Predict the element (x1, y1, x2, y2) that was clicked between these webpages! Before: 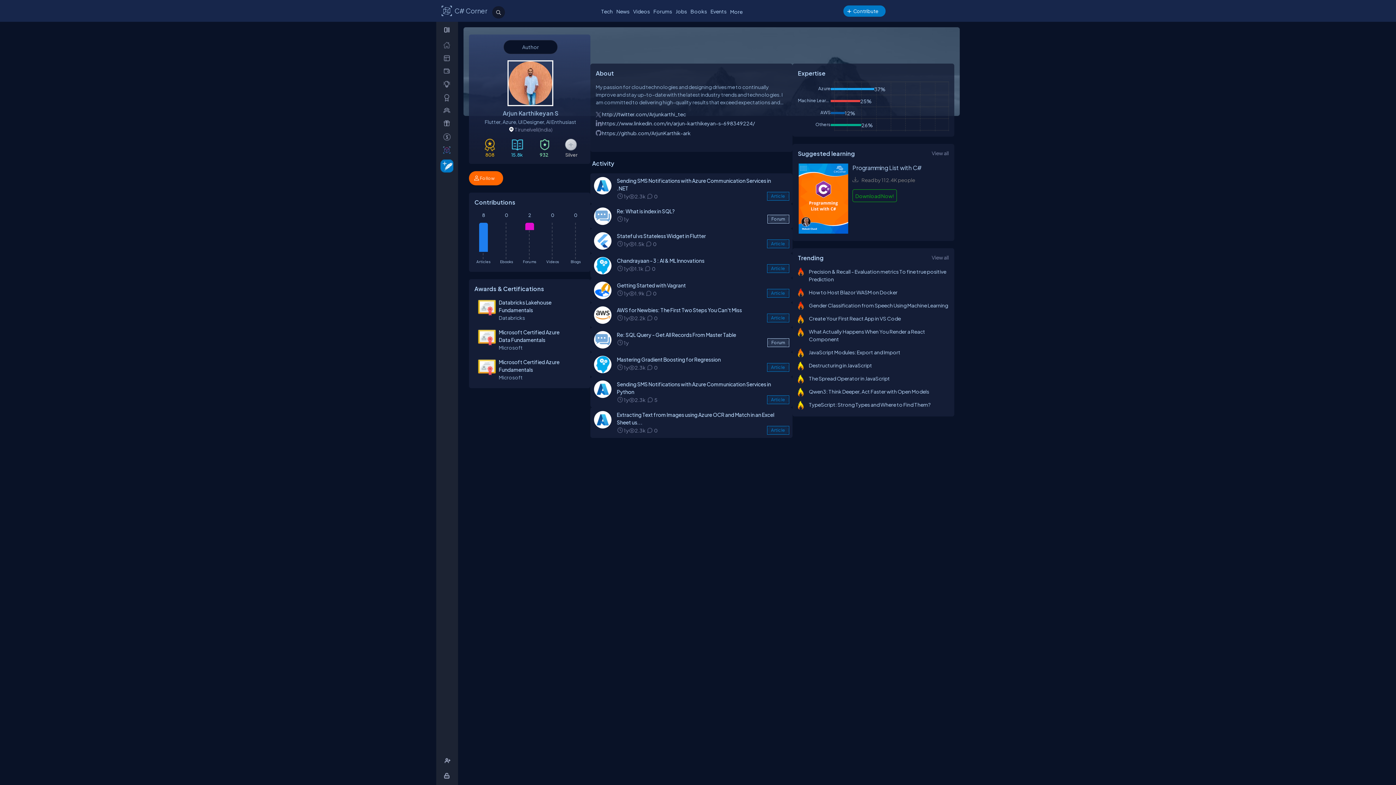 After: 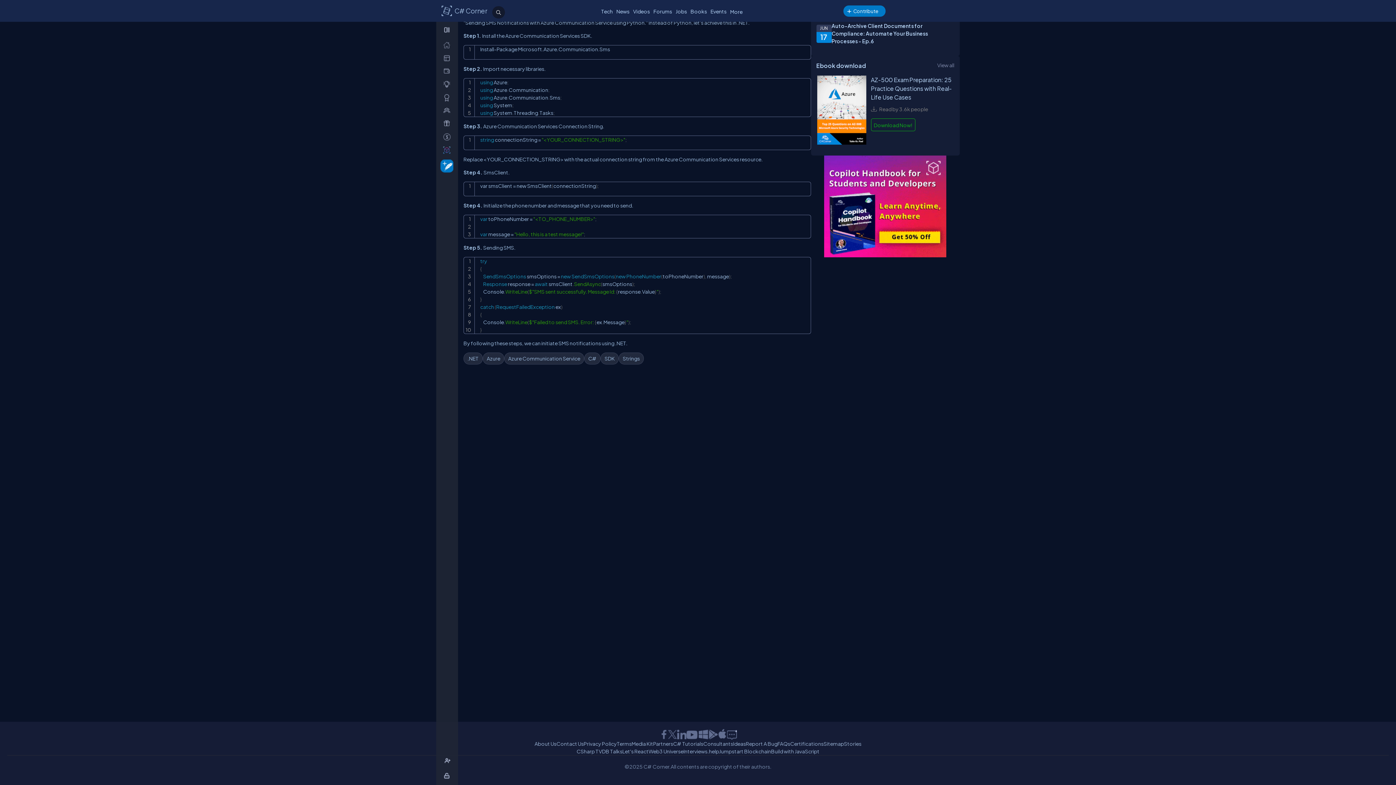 Action: bbox: (645, 192, 657, 200) label: 0